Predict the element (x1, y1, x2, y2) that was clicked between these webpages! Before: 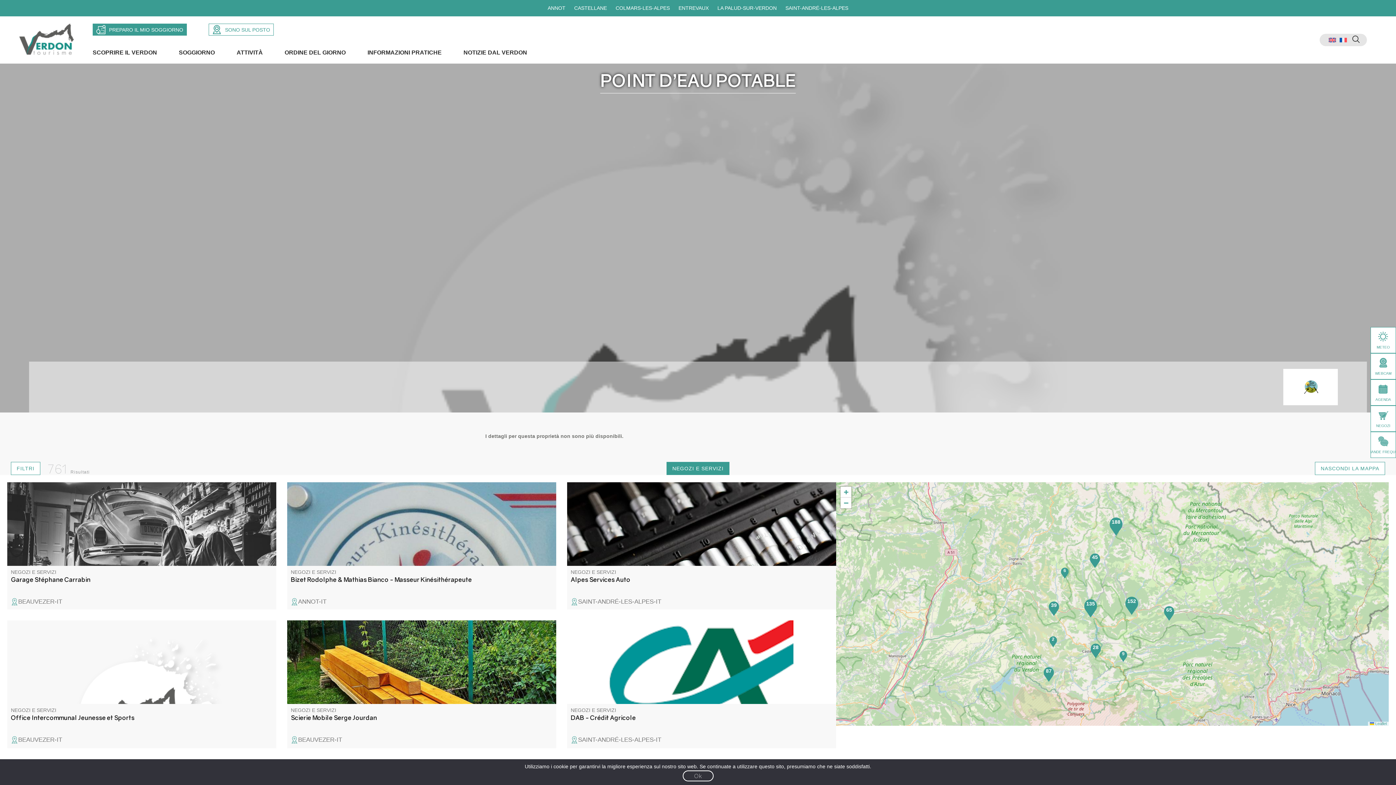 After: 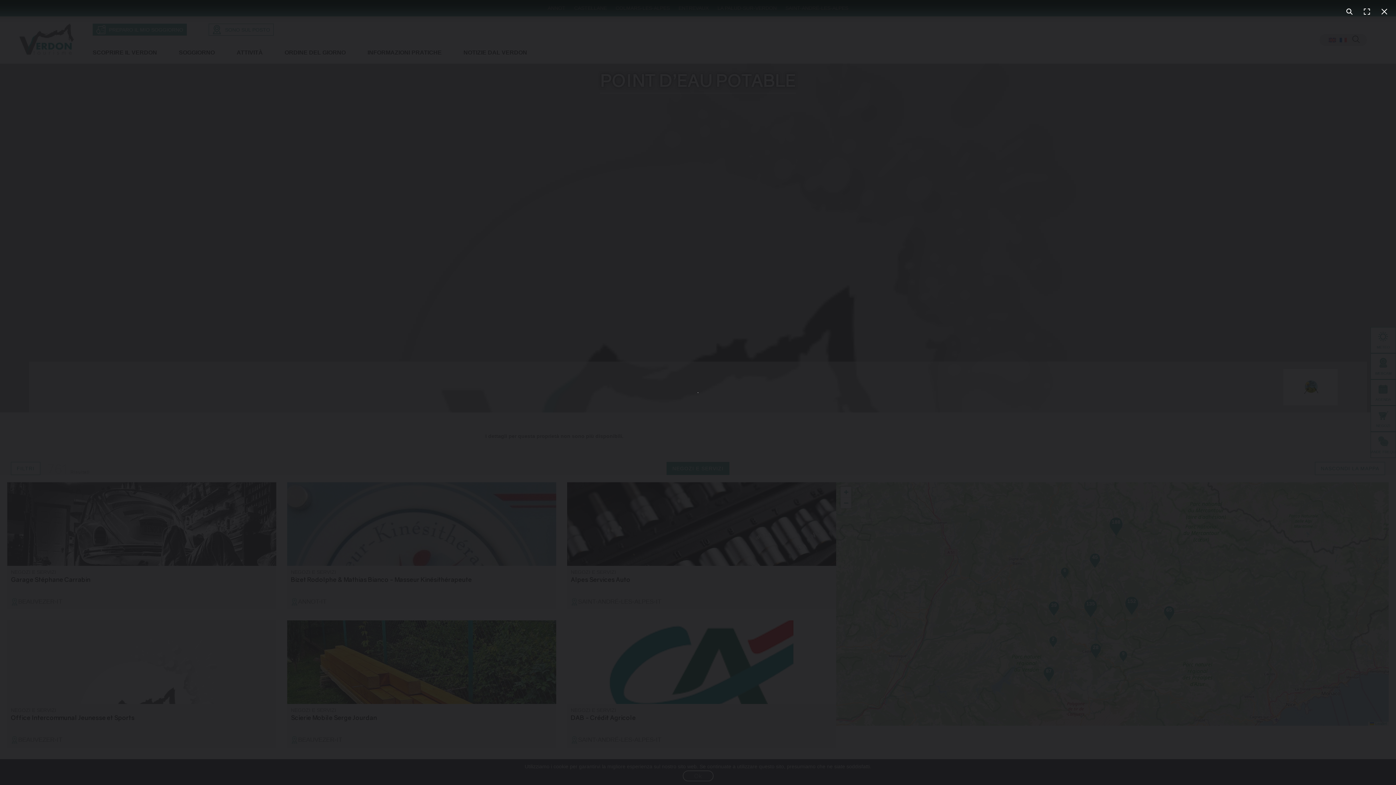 Action: bbox: (1283, 369, 1338, 405)